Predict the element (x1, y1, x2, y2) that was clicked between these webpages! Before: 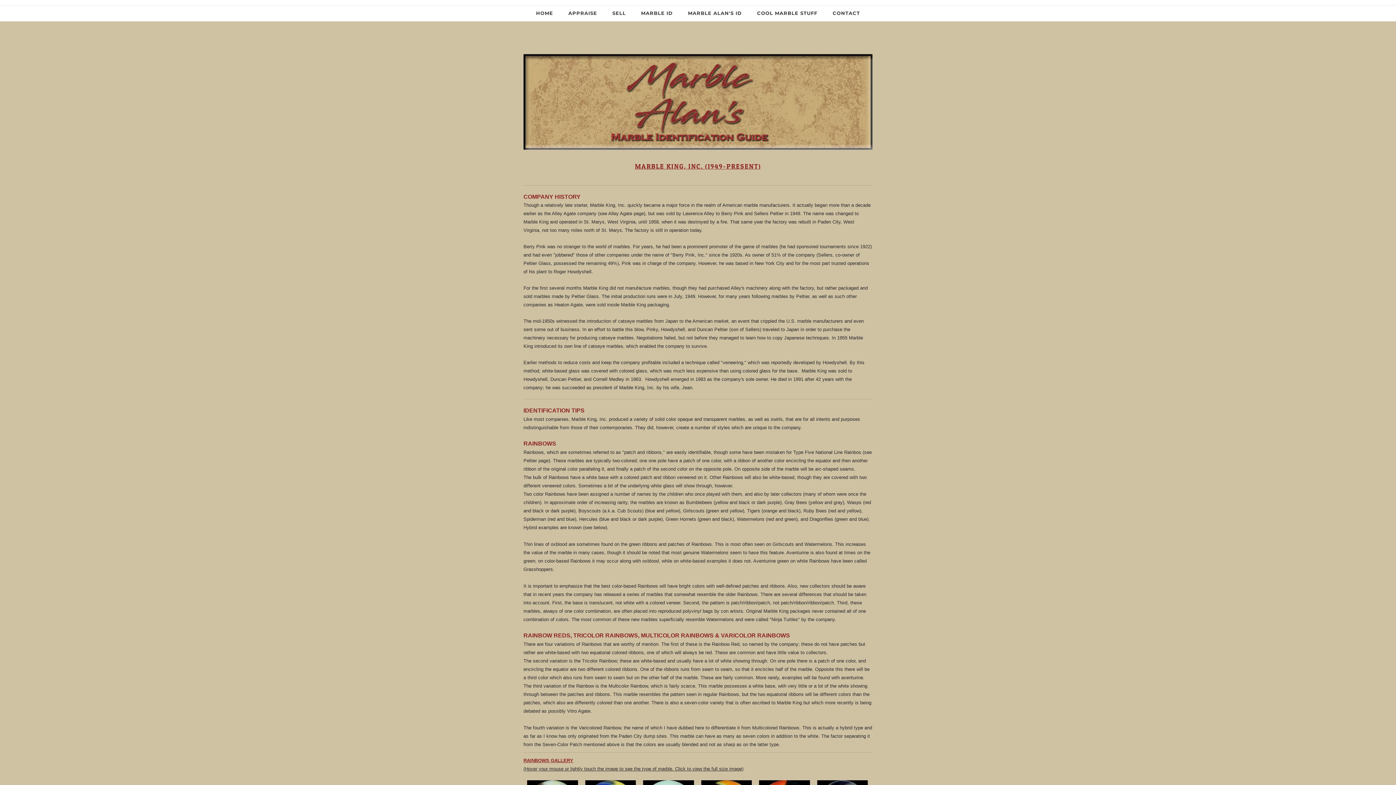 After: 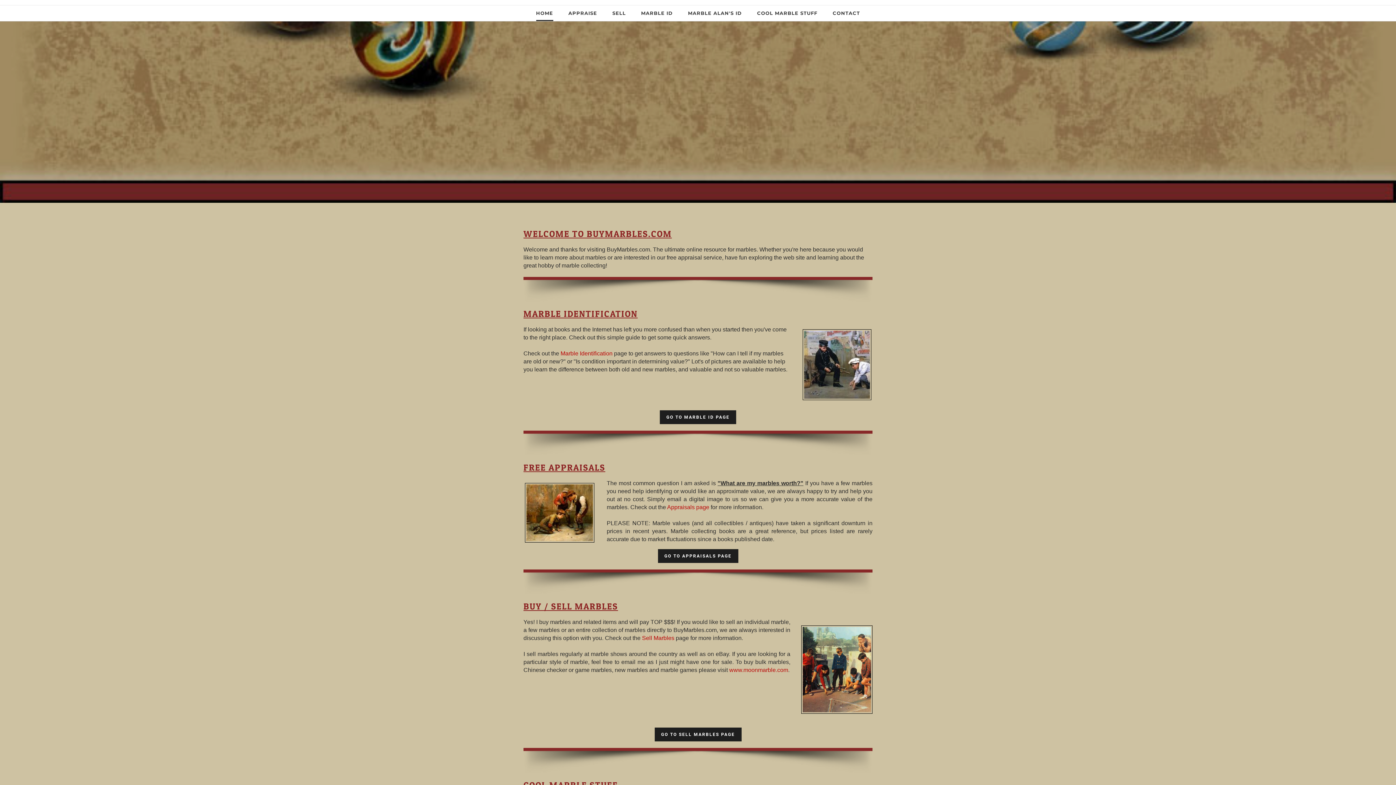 Action: bbox: (536, 10, 553, 21) label: HOME